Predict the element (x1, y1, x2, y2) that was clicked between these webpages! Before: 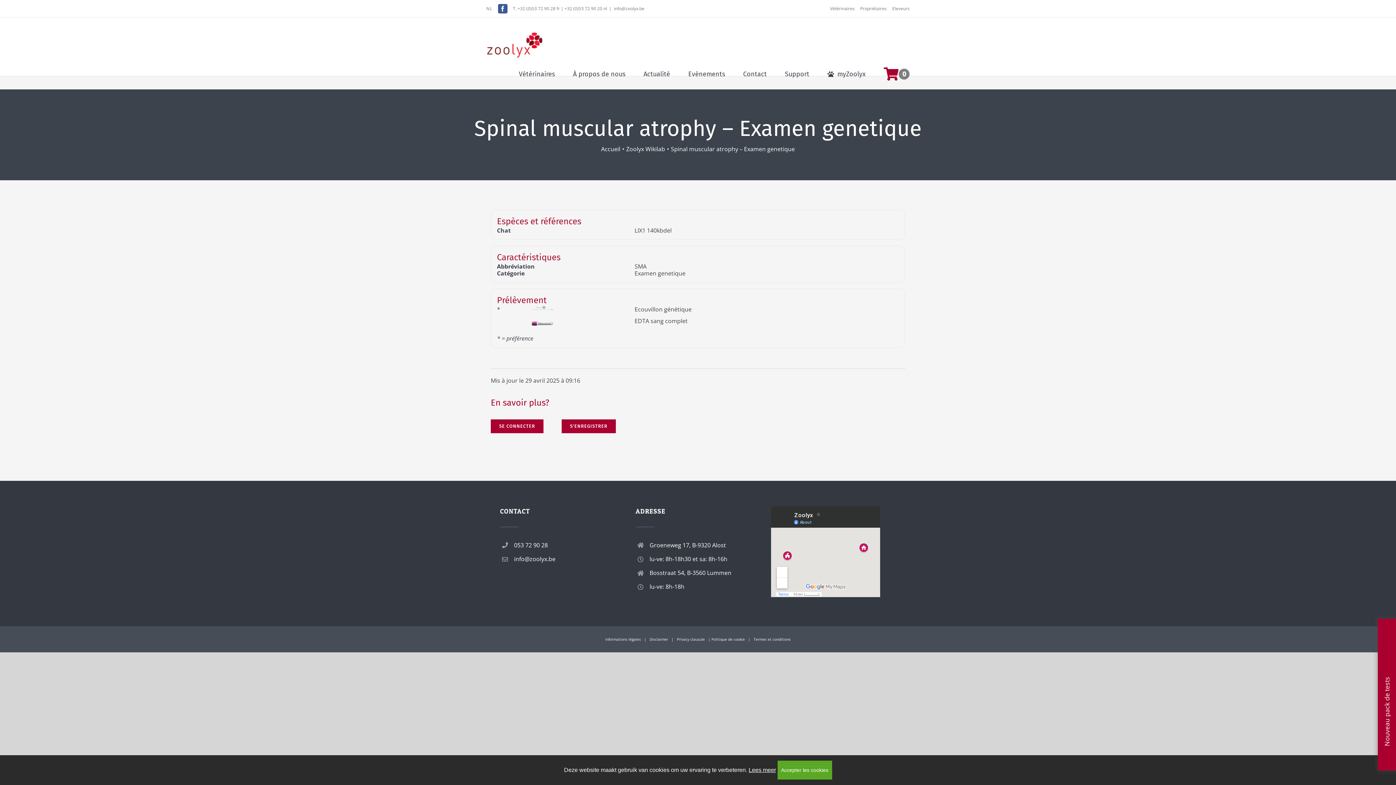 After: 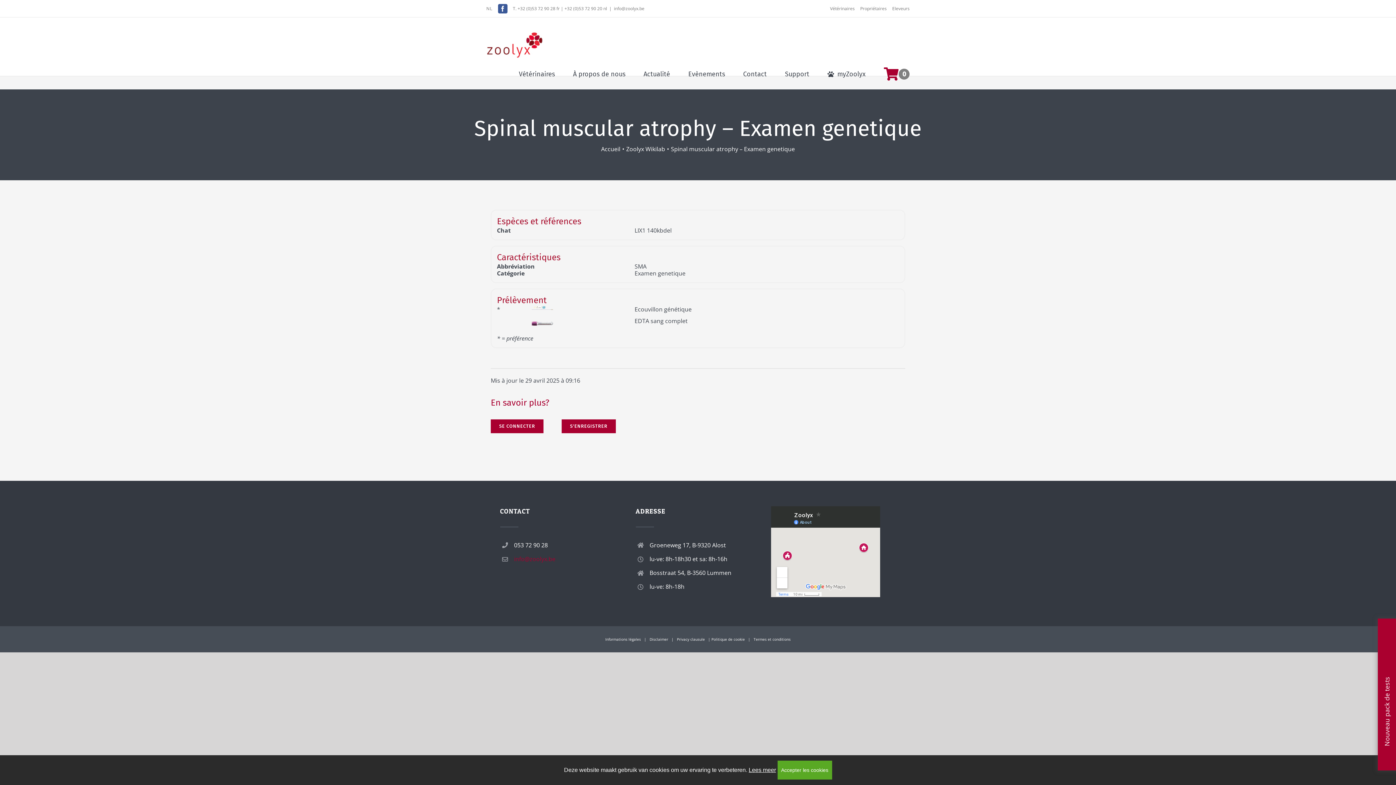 Action: bbox: (514, 554, 624, 564) label: info@zoolyx.be